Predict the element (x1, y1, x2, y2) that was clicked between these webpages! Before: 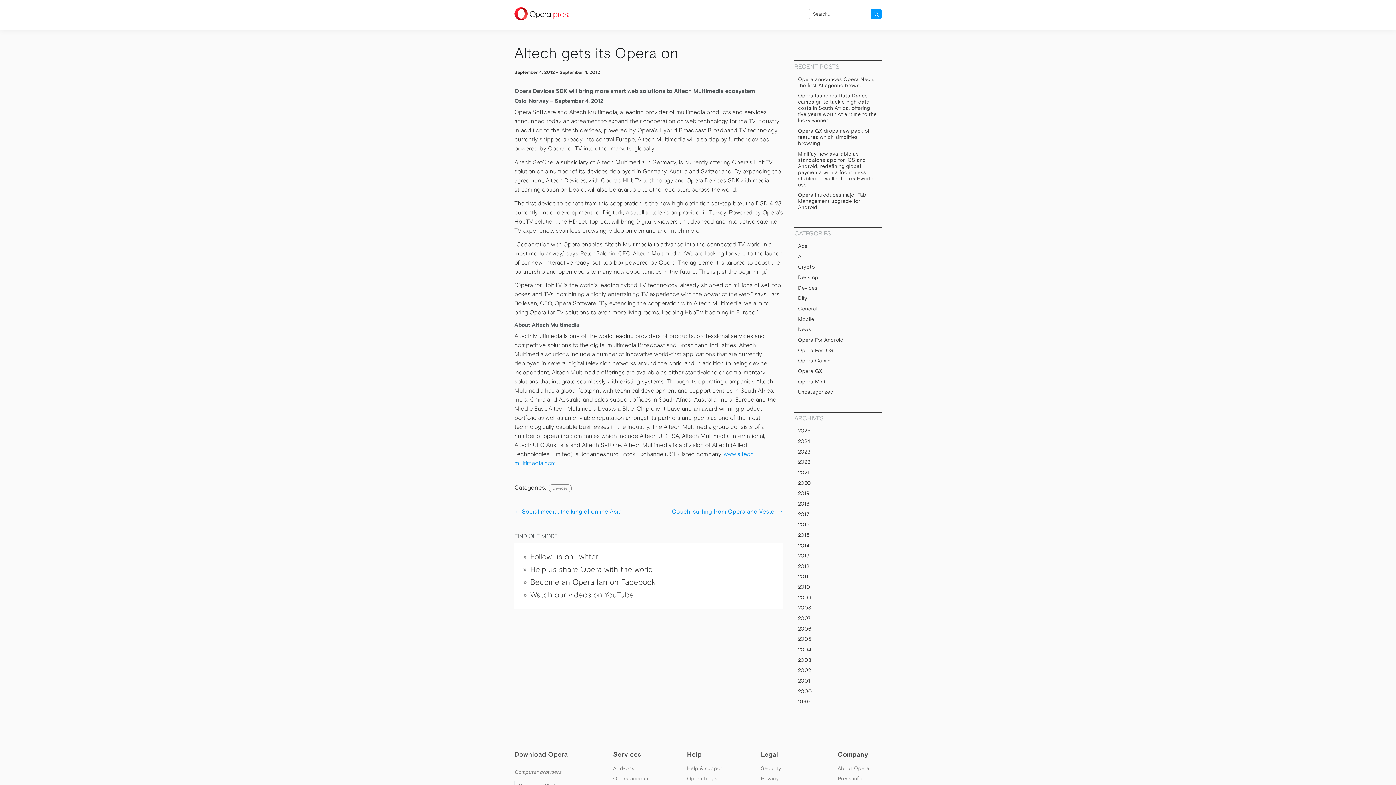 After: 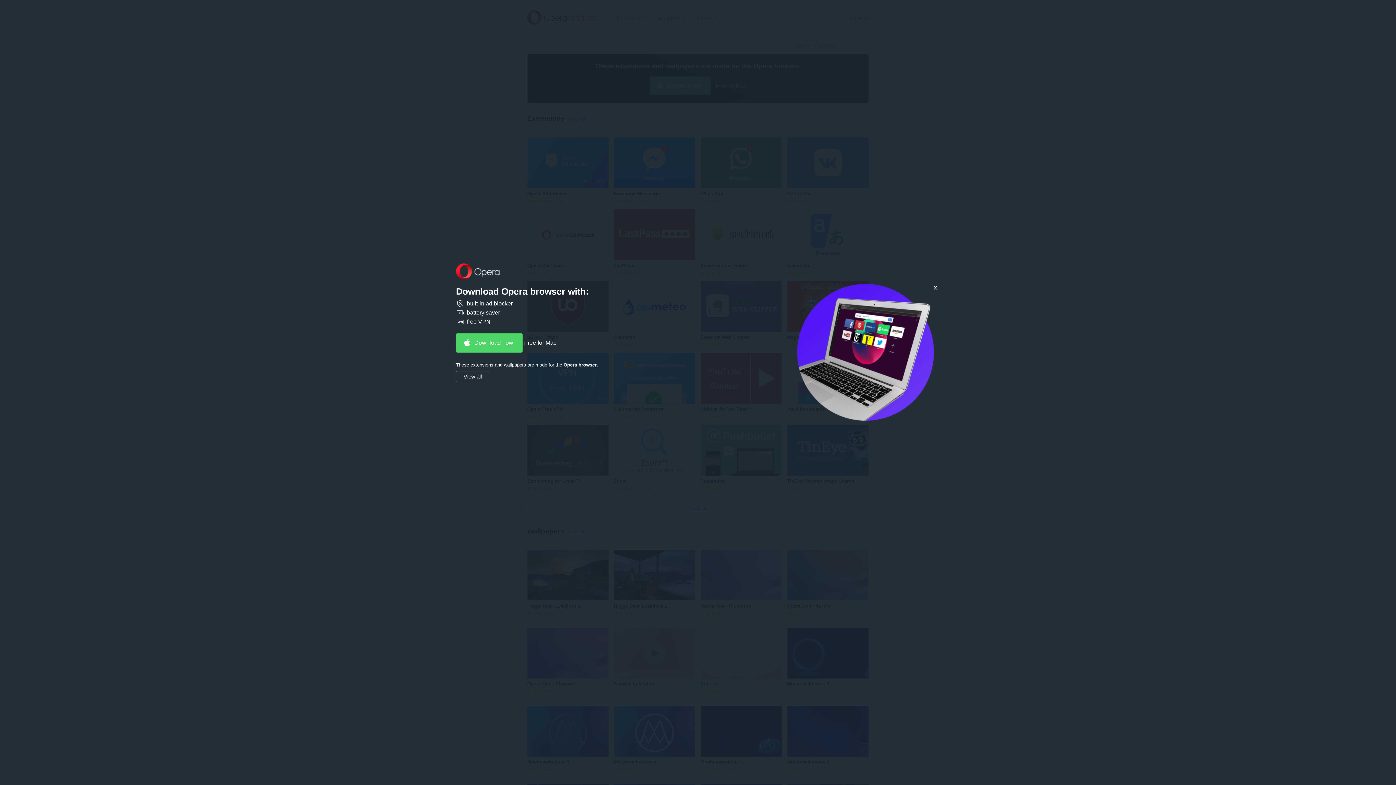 Action: label: Add-ons bbox: (613, 765, 634, 771)